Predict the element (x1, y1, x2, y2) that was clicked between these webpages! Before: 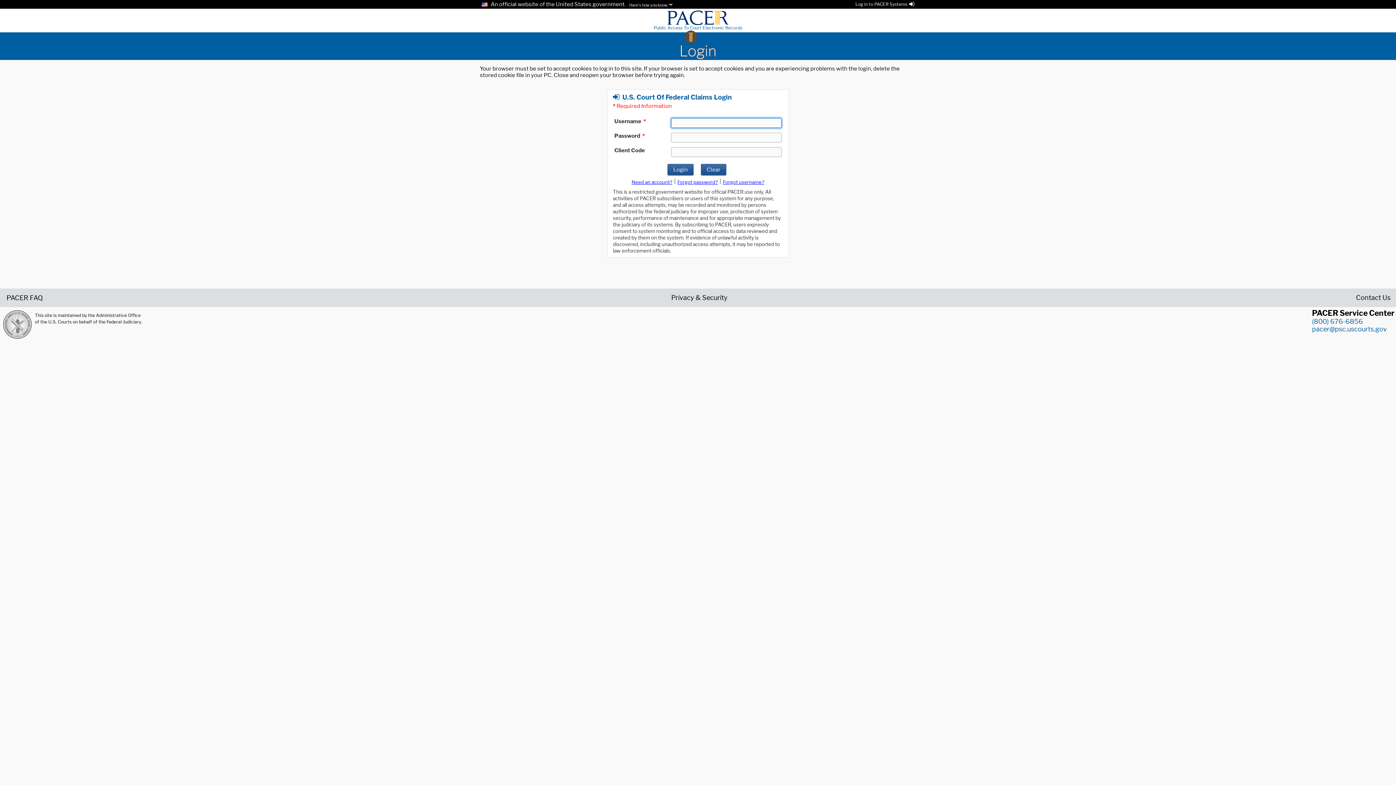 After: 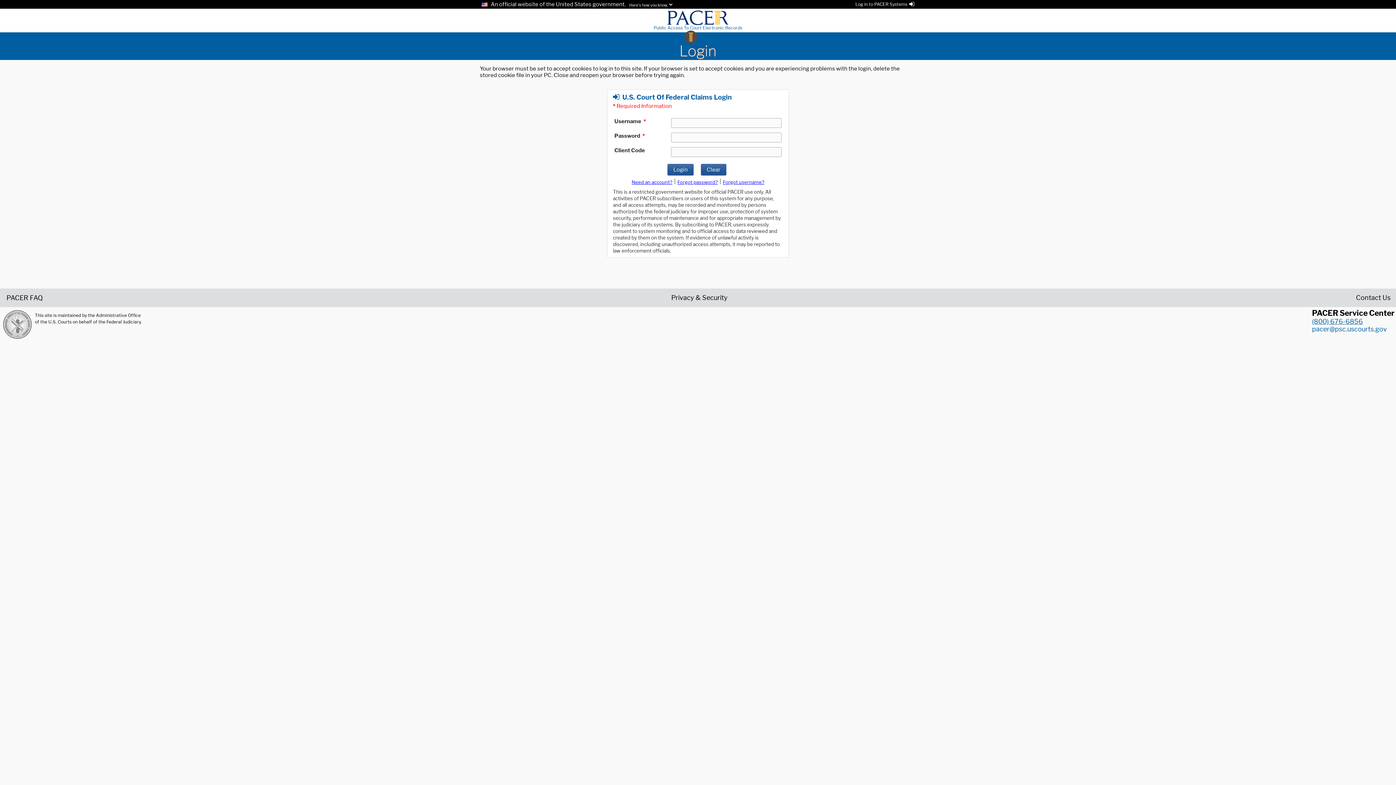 Action: bbox: (1312, 317, 1363, 325) label: (800) 676-6856